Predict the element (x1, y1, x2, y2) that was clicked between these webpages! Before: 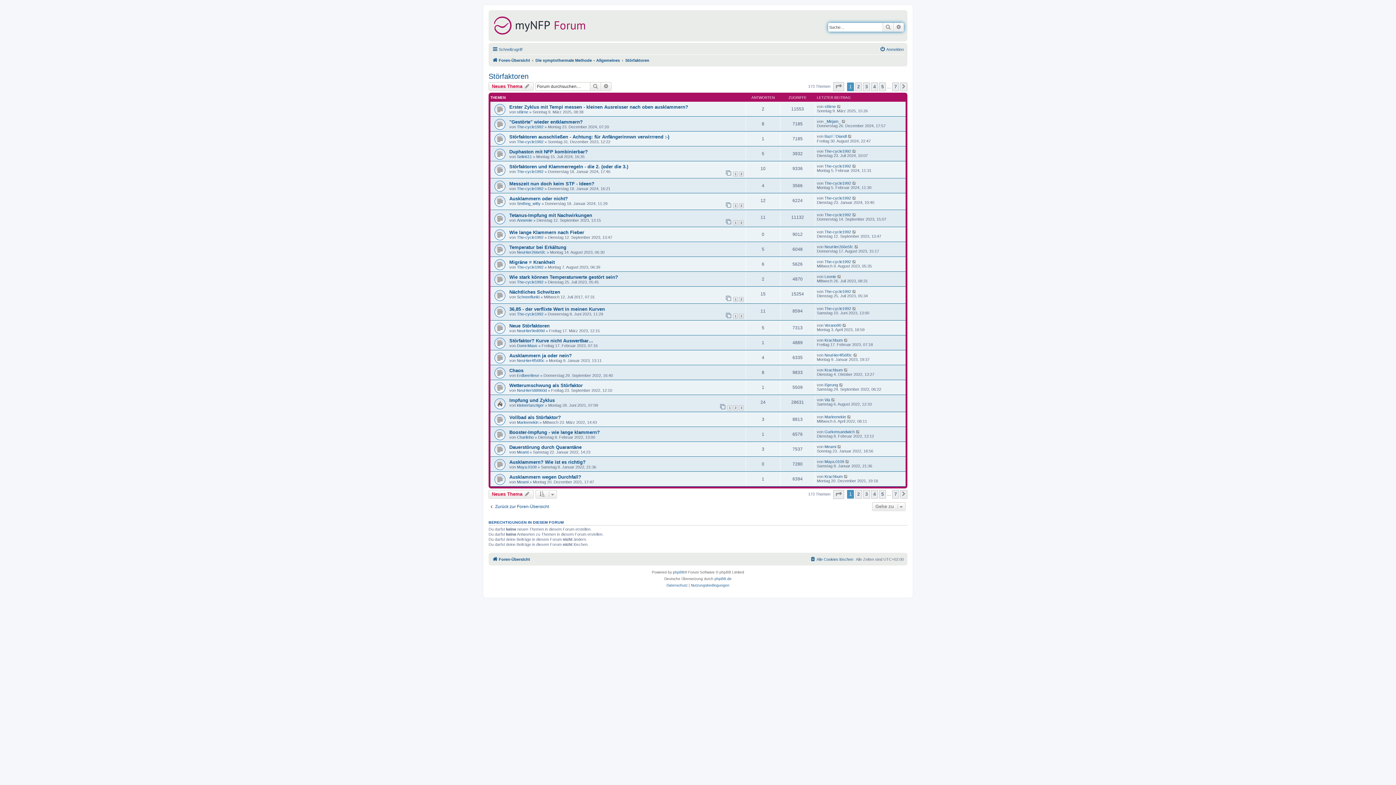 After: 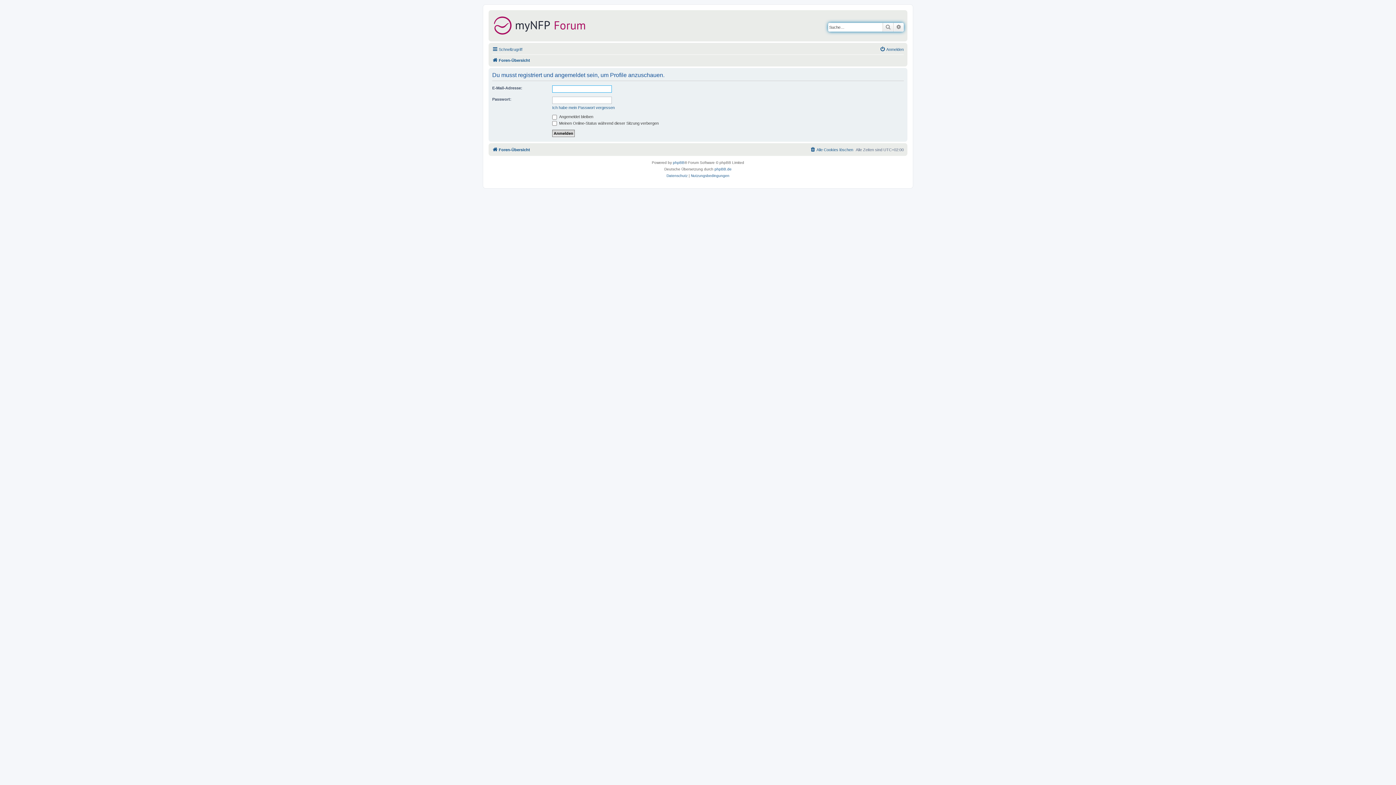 Action: label: Marleenekin bbox: (517, 420, 538, 424)